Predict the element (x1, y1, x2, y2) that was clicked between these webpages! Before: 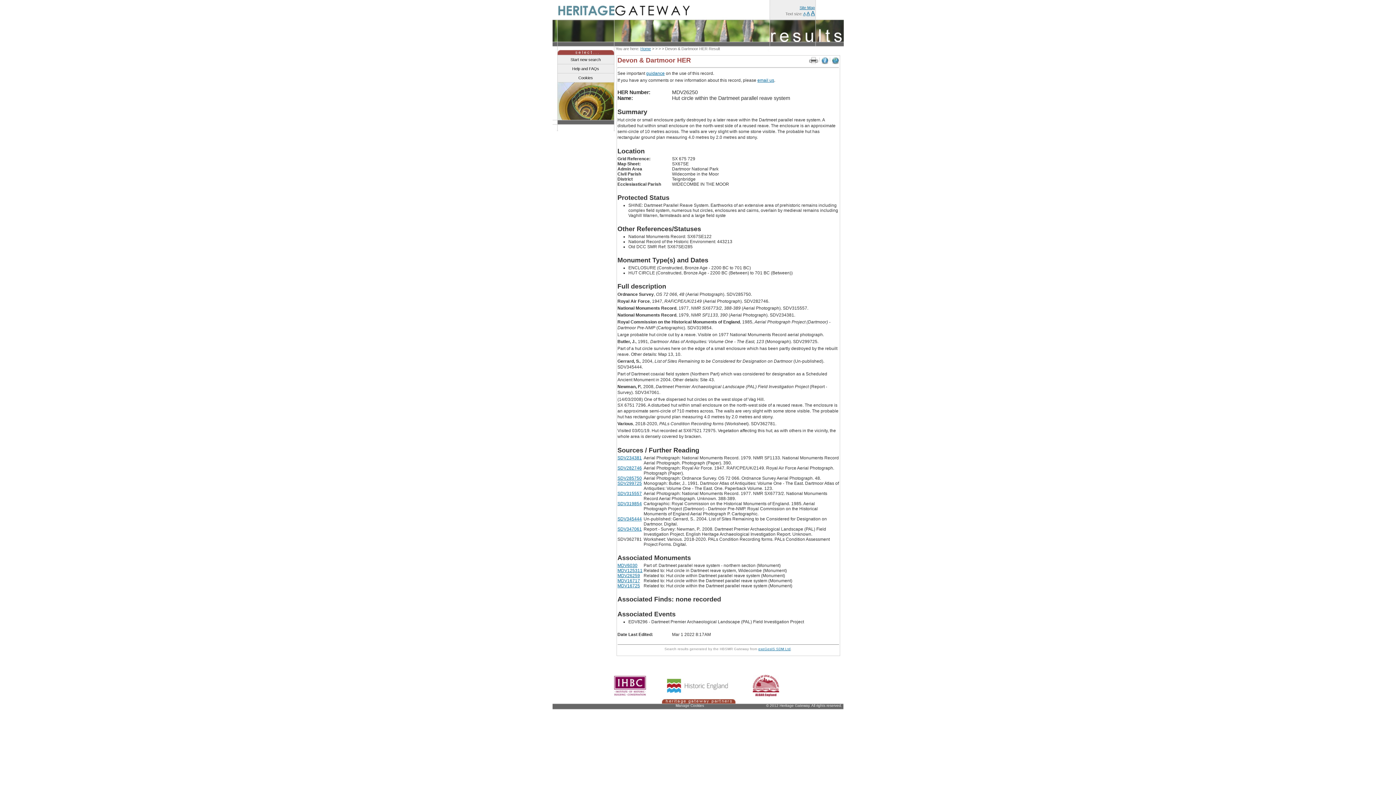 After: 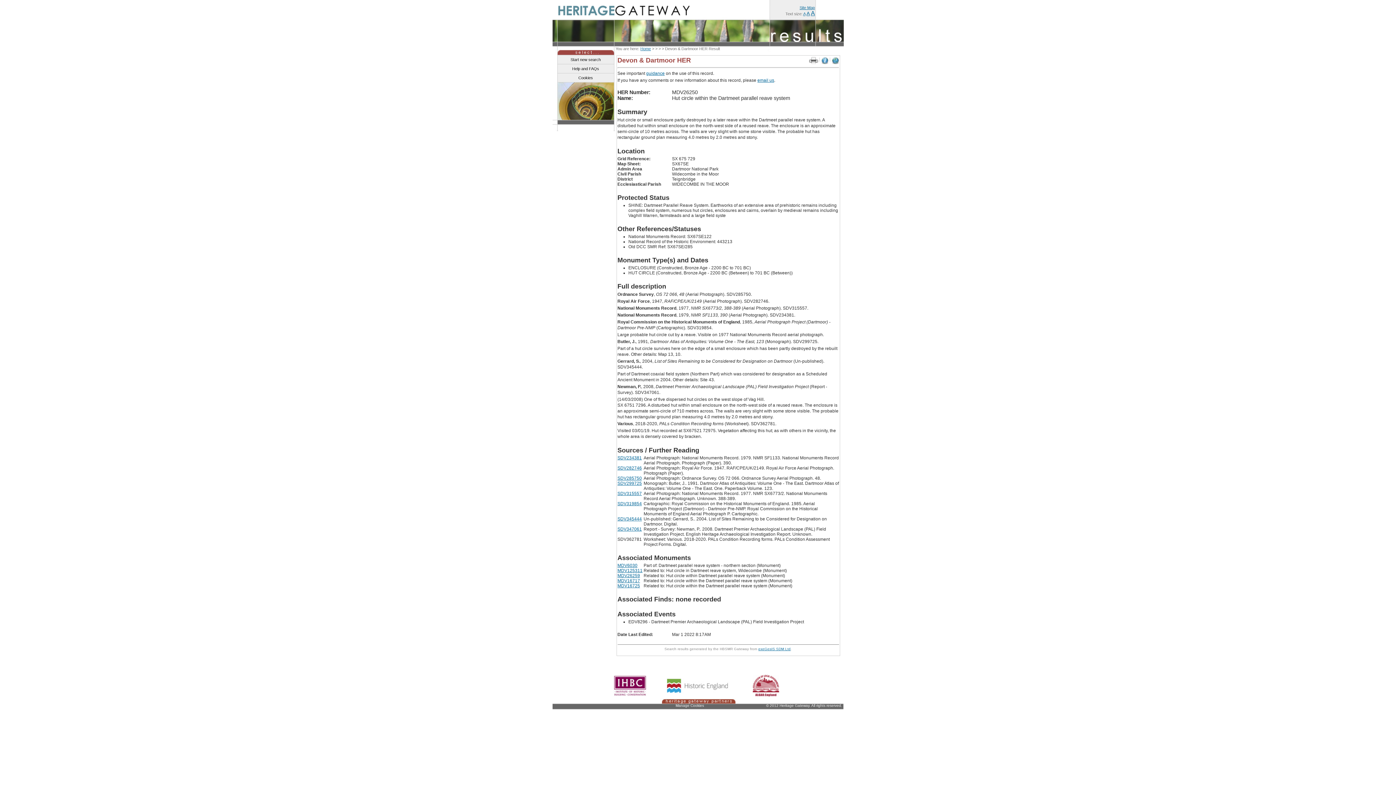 Action: bbox: (675, 704, 704, 708) label: Manage Cookies